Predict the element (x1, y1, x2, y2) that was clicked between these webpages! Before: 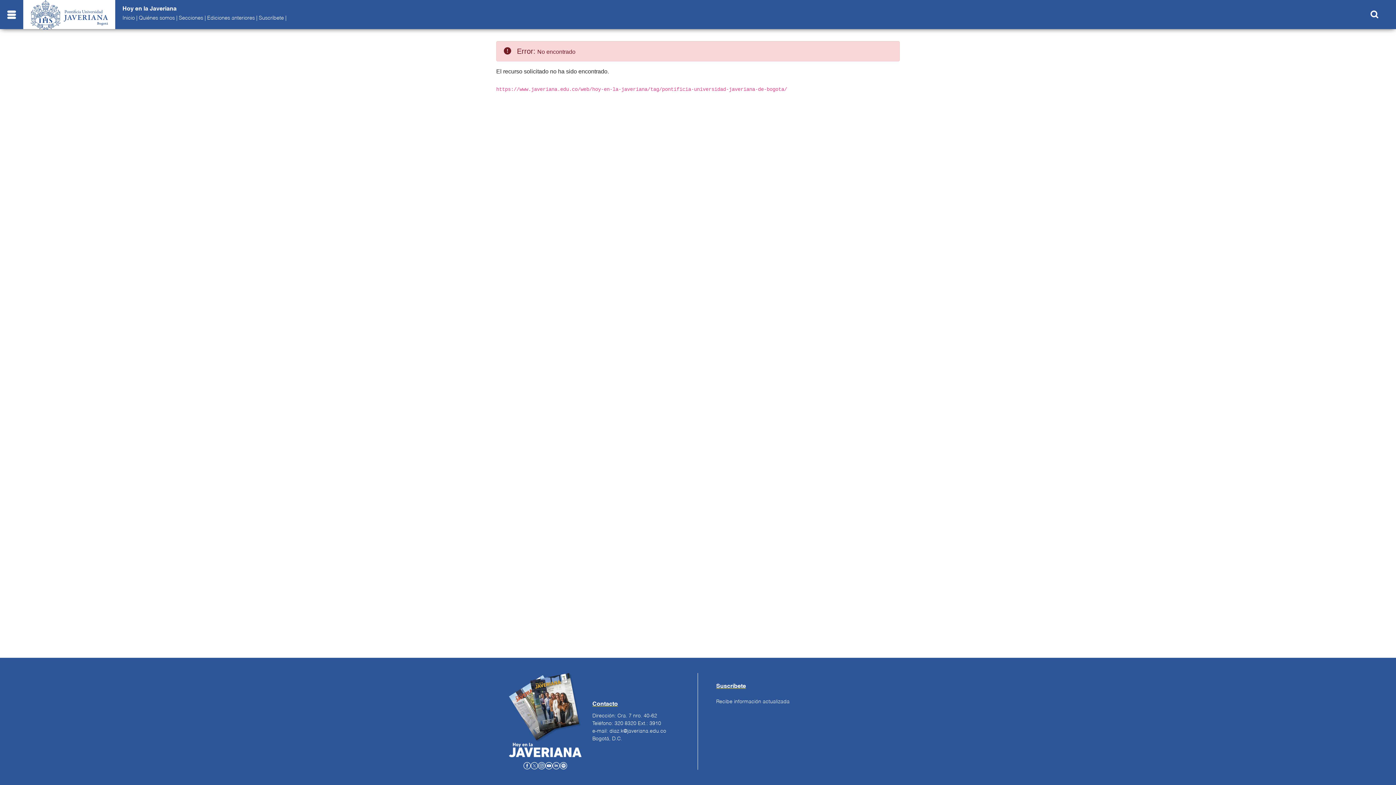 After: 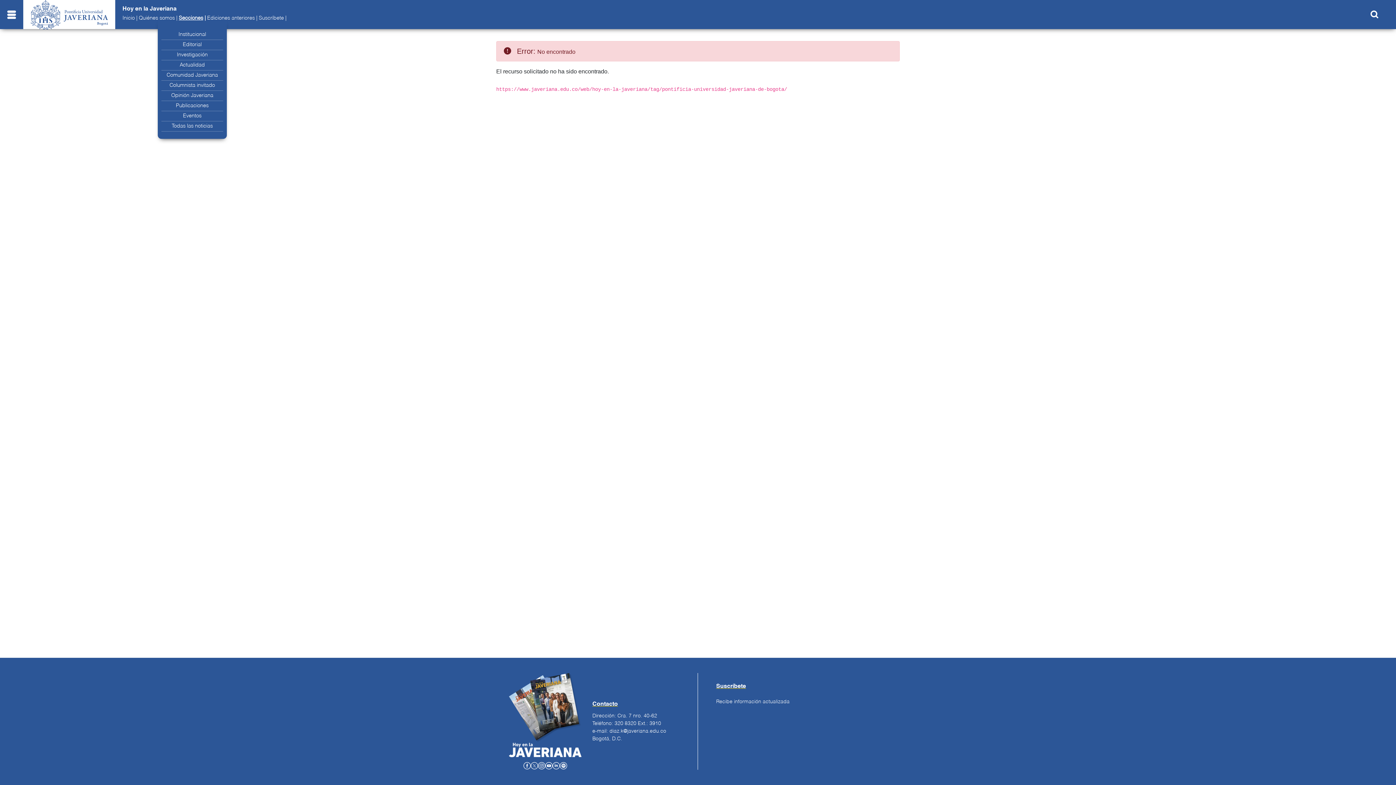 Action: label: Secciones bbox: (178, 15, 203, 20)